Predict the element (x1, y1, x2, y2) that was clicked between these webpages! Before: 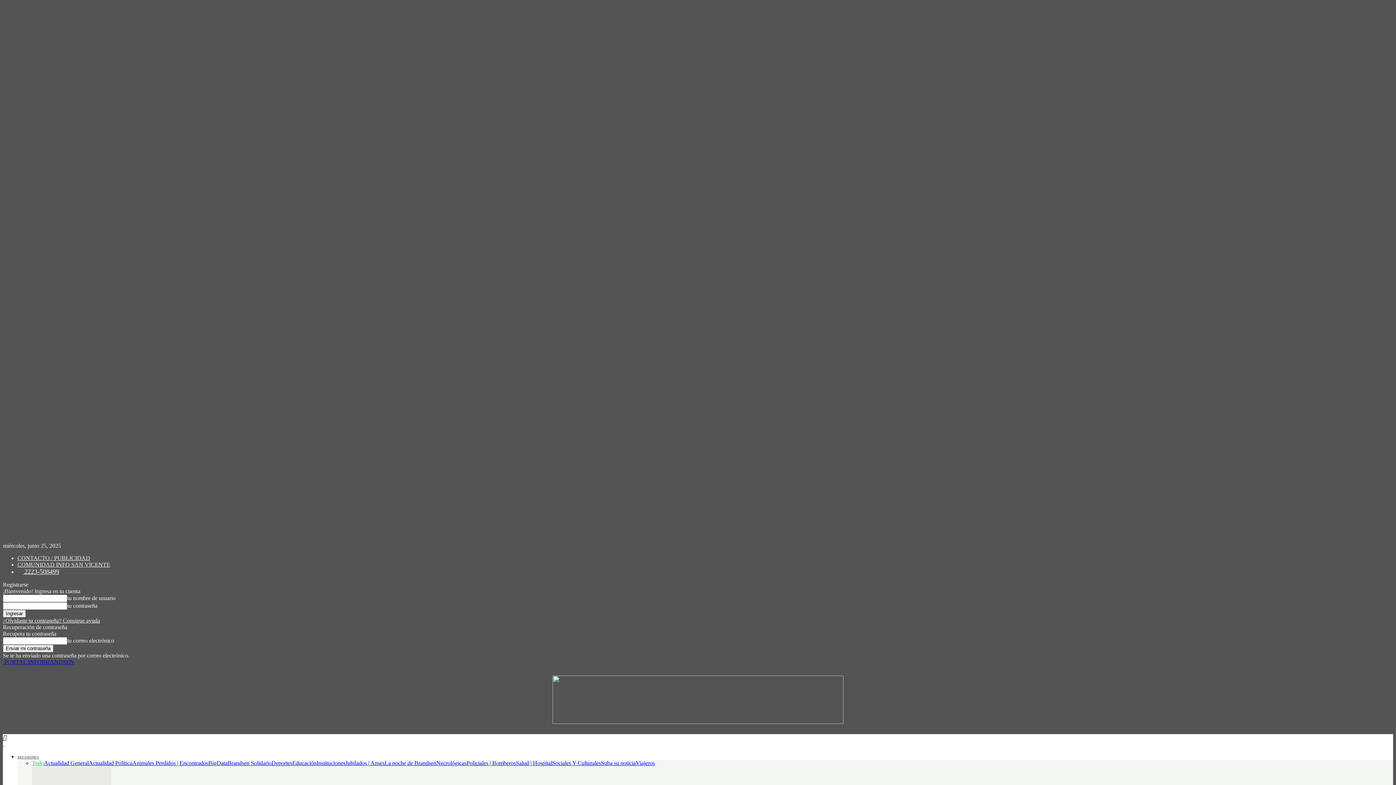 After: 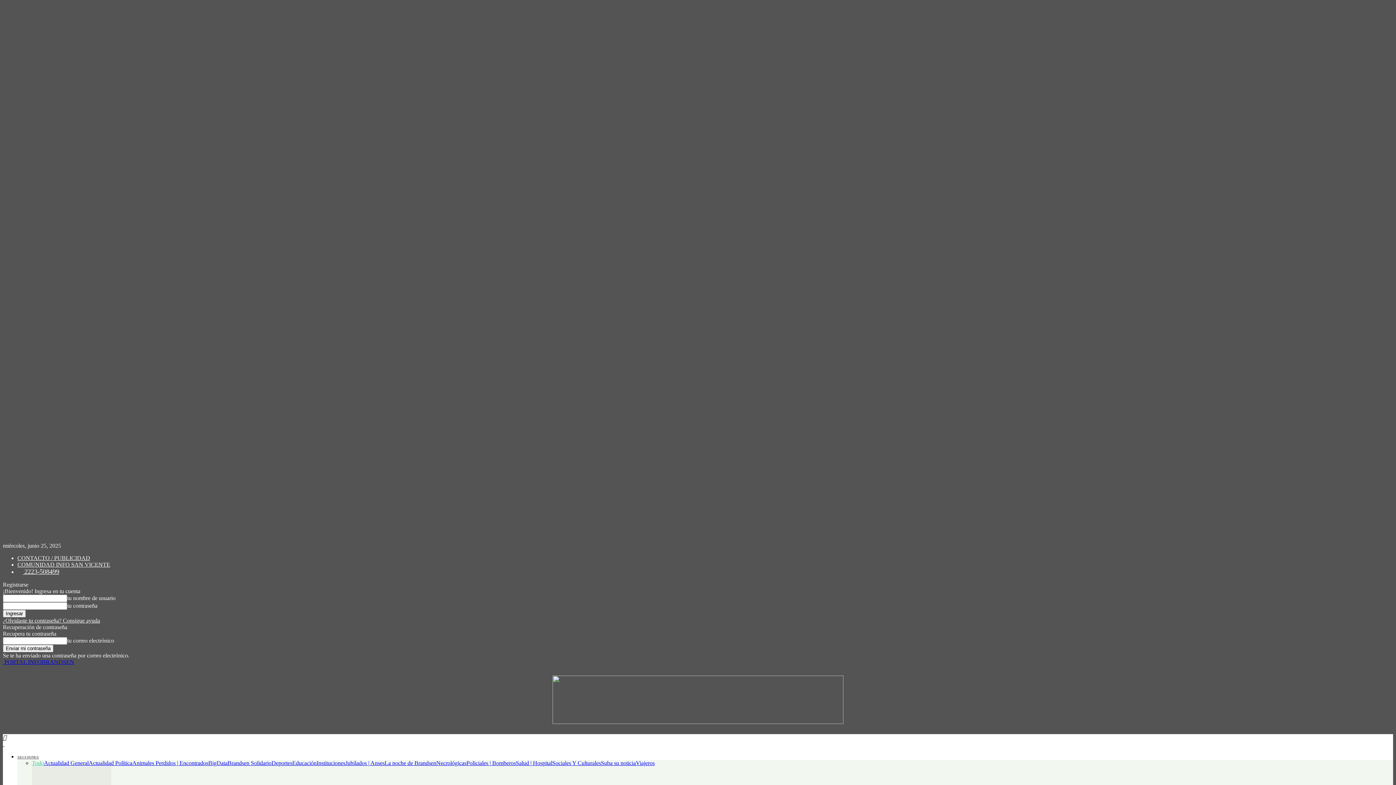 Action: label: Educación bbox: (292, 760, 316, 766)